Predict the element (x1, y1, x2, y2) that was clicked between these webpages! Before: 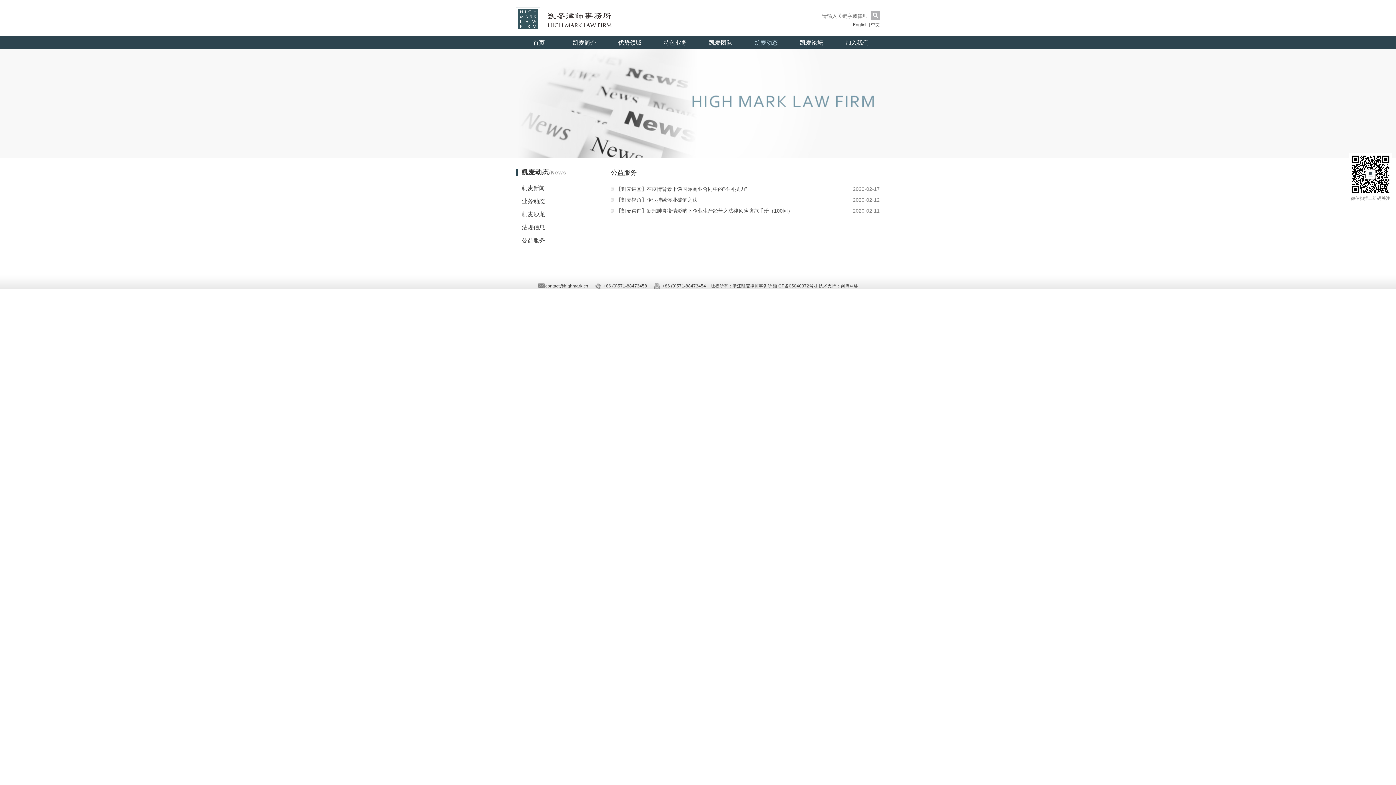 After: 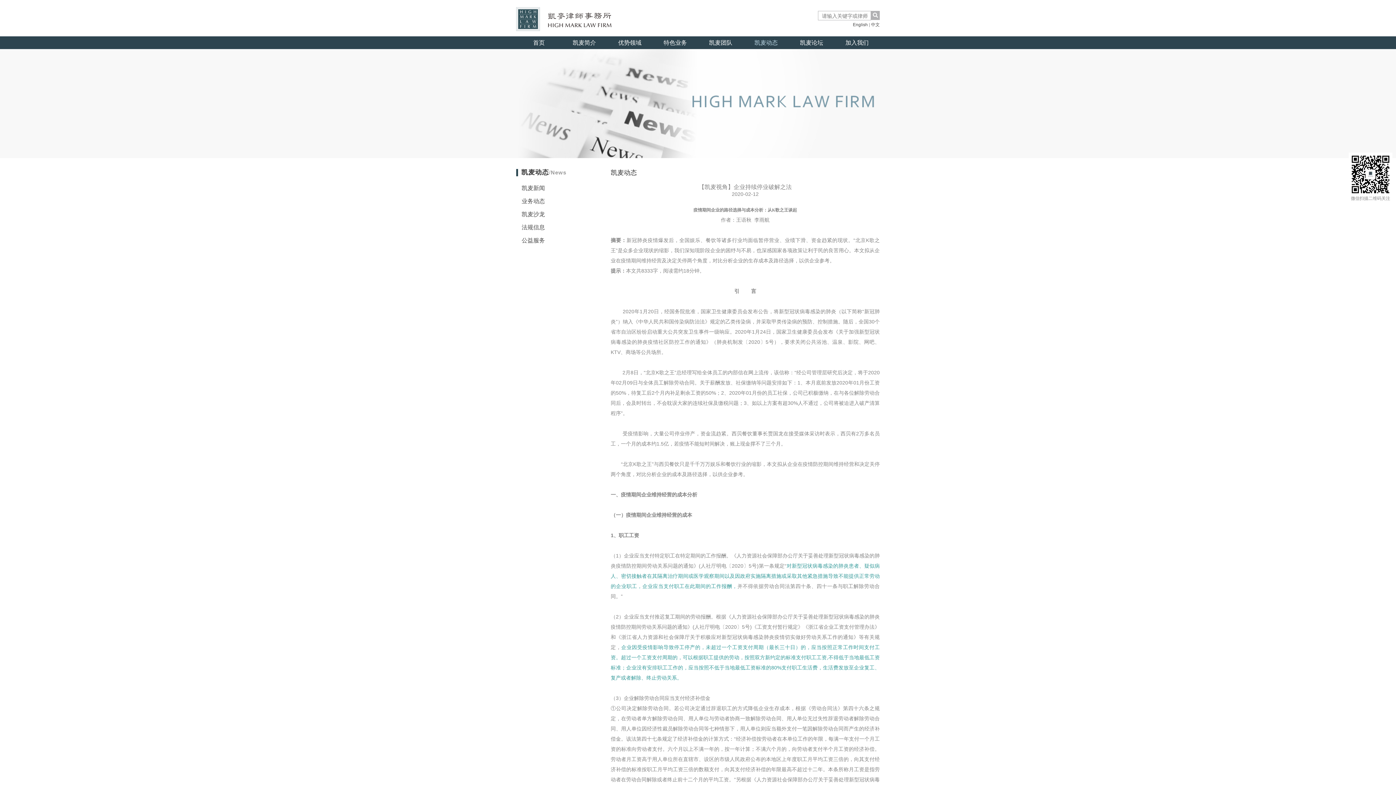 Action: label: 【凯麦视角】企业持续停业破解之法 bbox: (616, 197, 697, 202)